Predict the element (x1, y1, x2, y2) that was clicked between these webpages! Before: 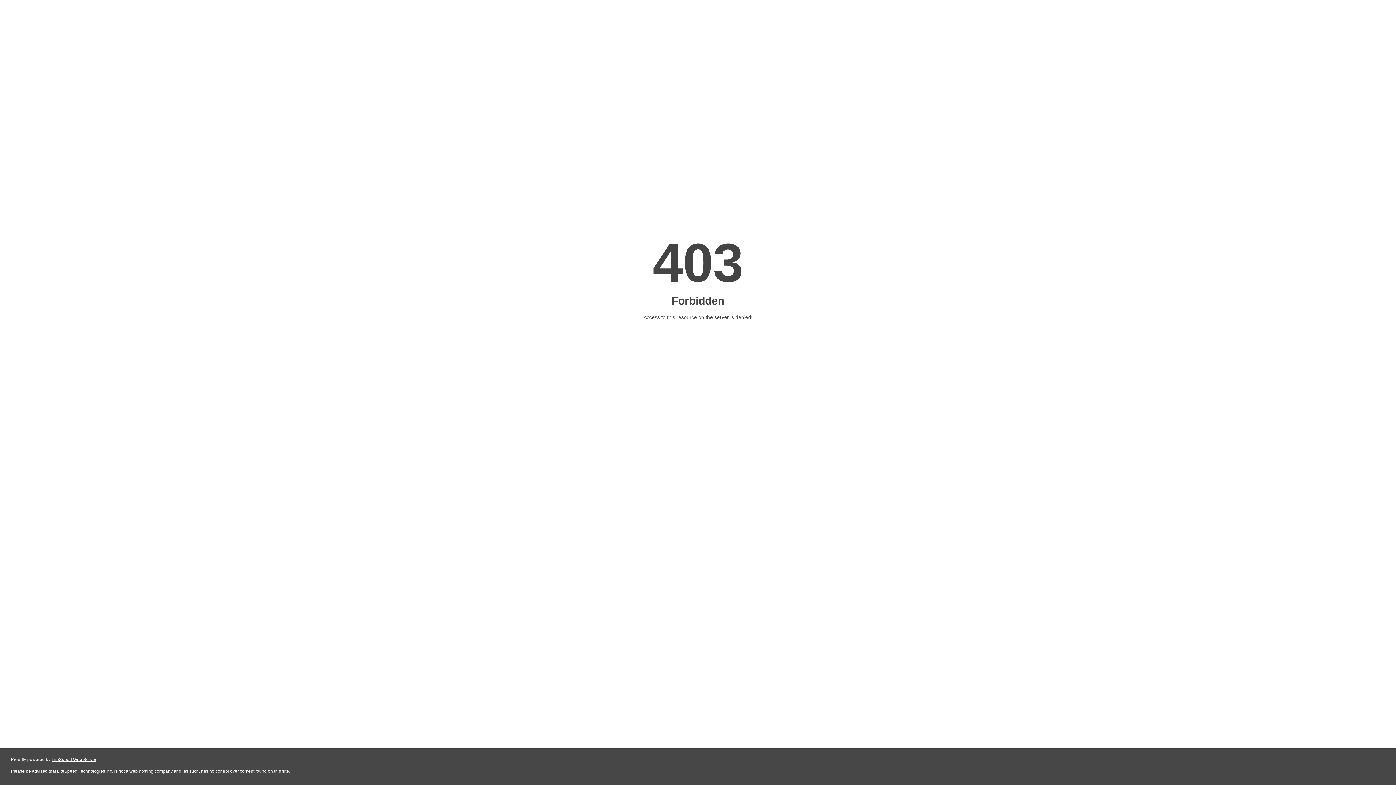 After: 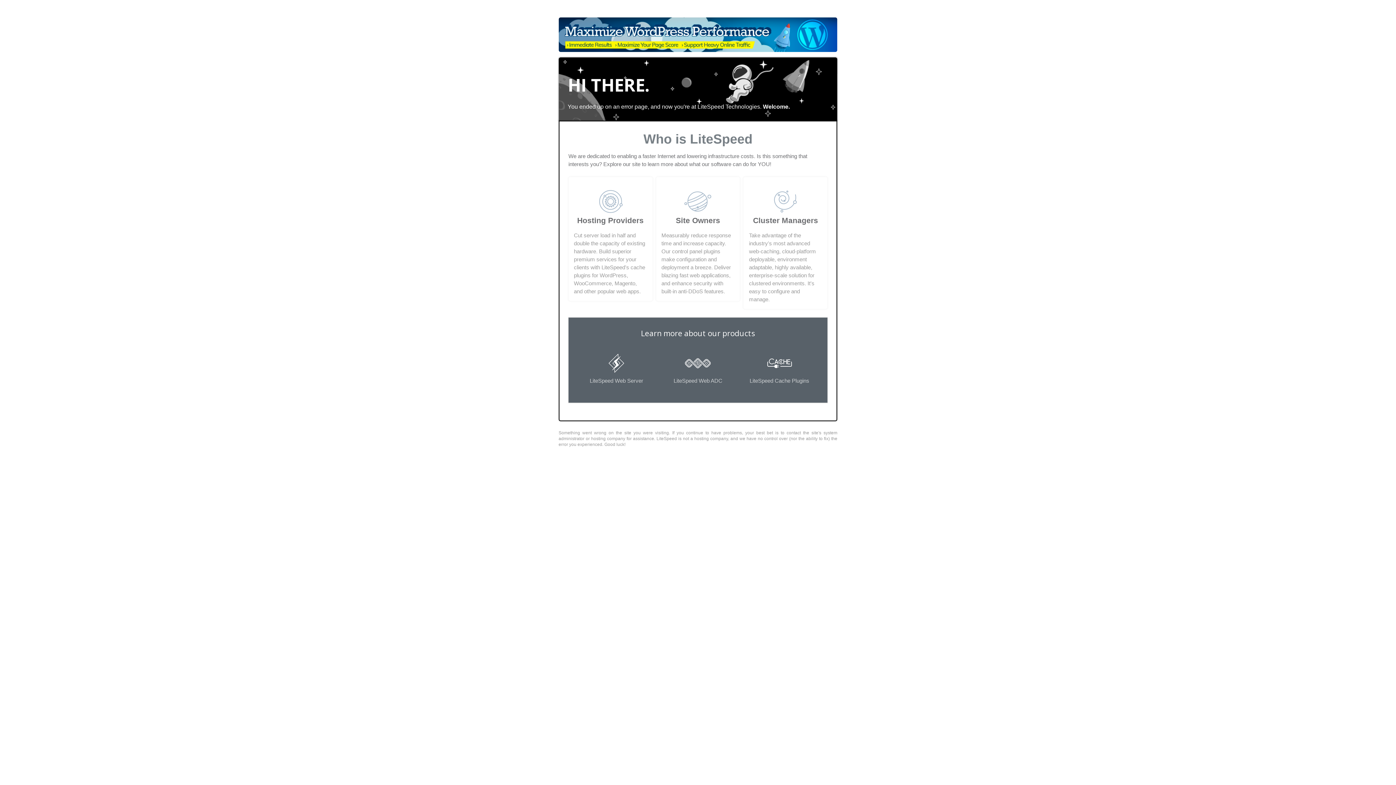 Action: label: LiteSpeed Web Server bbox: (51, 757, 96, 762)